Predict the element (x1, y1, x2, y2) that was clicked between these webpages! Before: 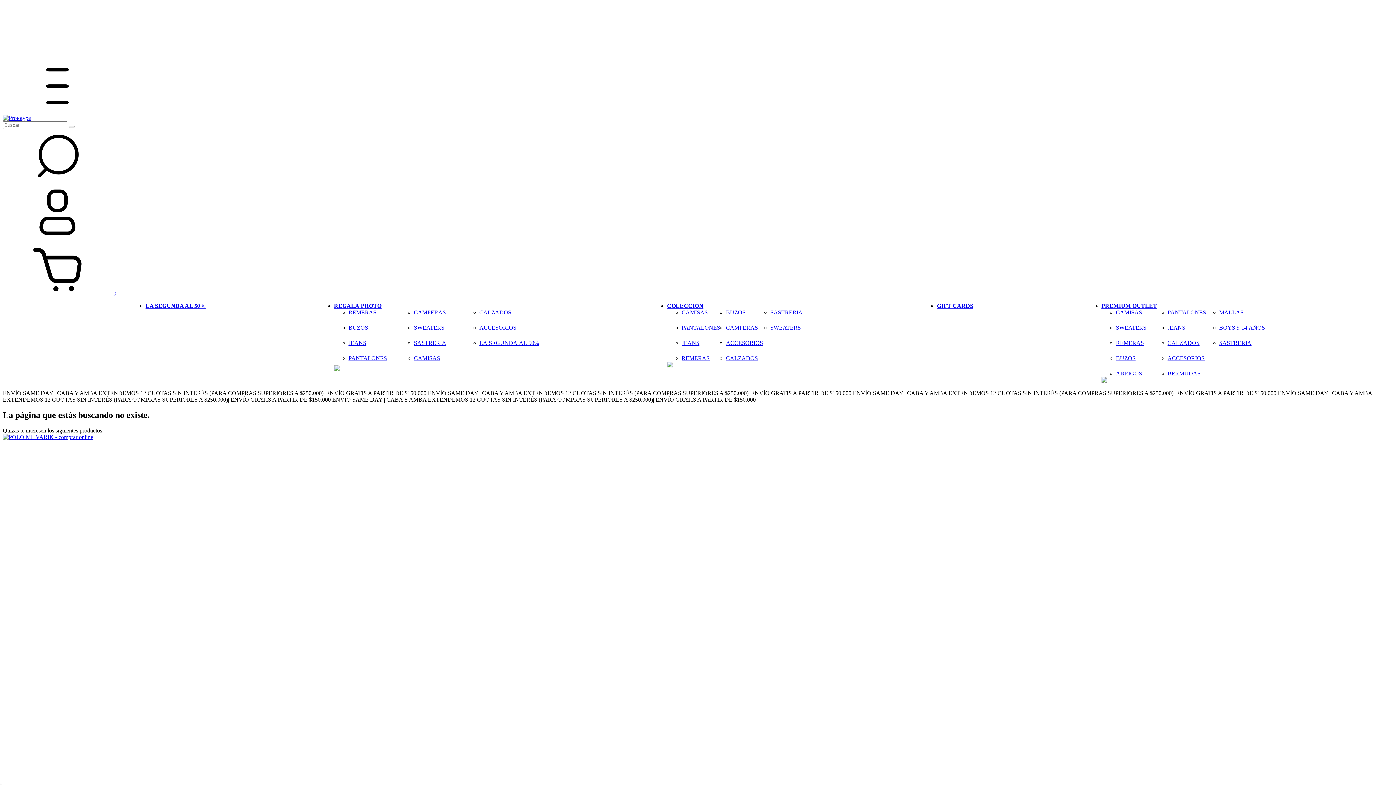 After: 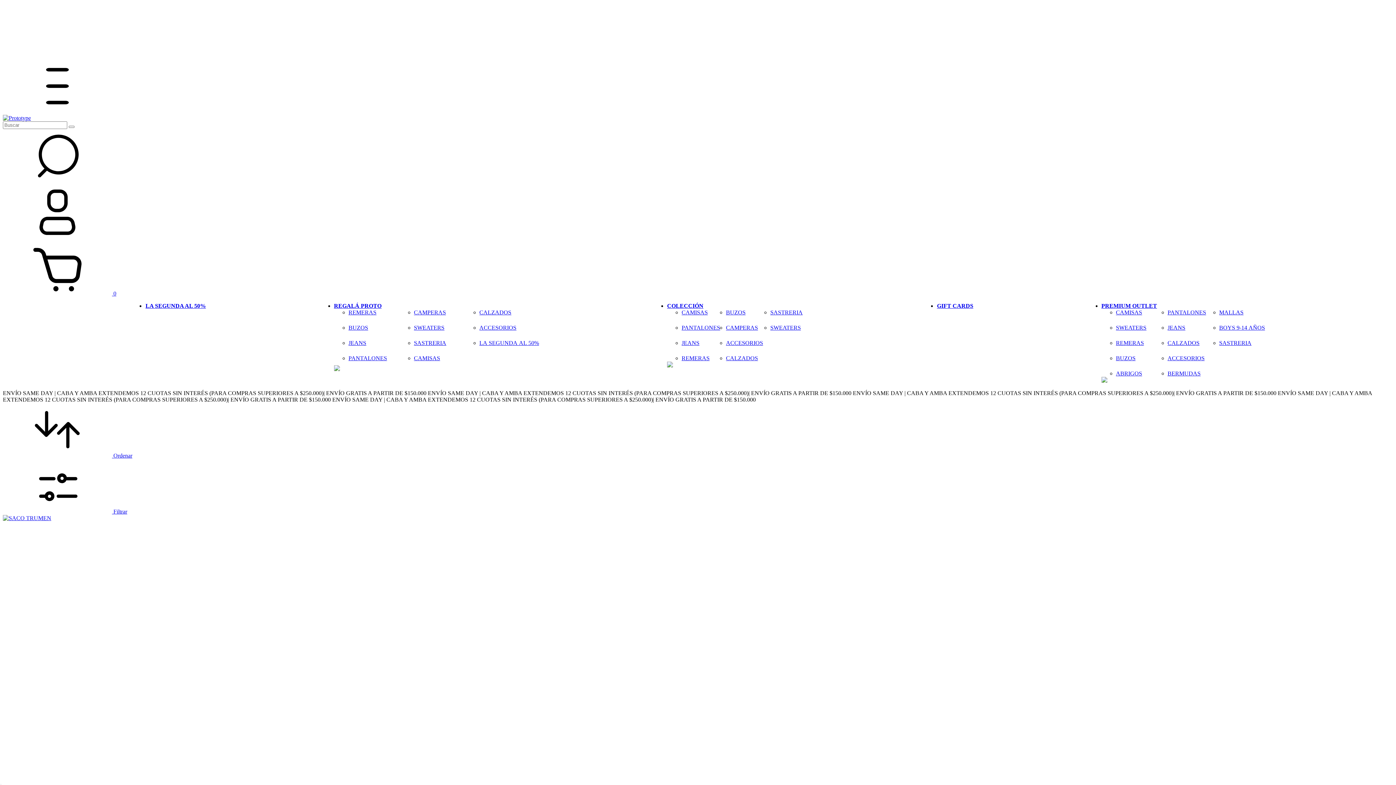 Action: bbox: (334, 365, 539, 372)